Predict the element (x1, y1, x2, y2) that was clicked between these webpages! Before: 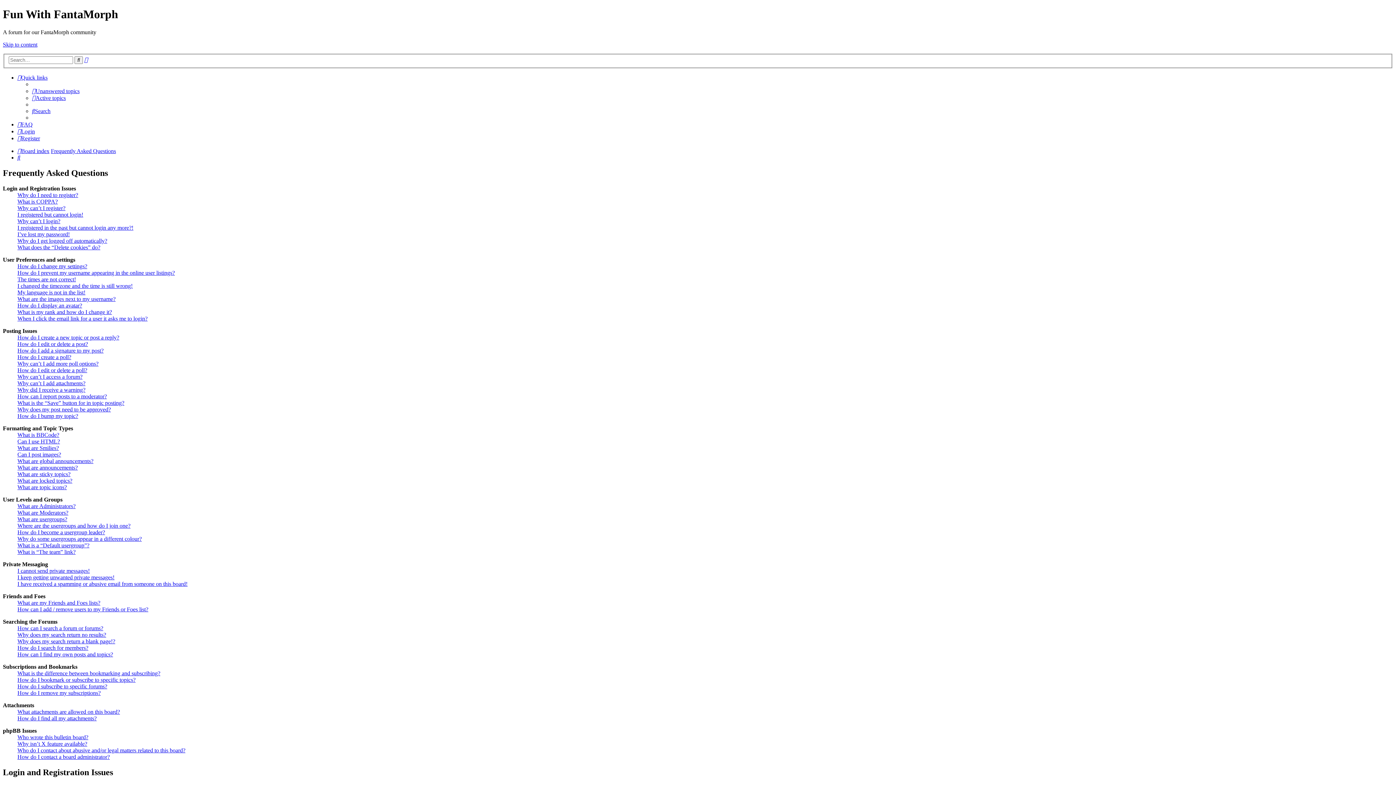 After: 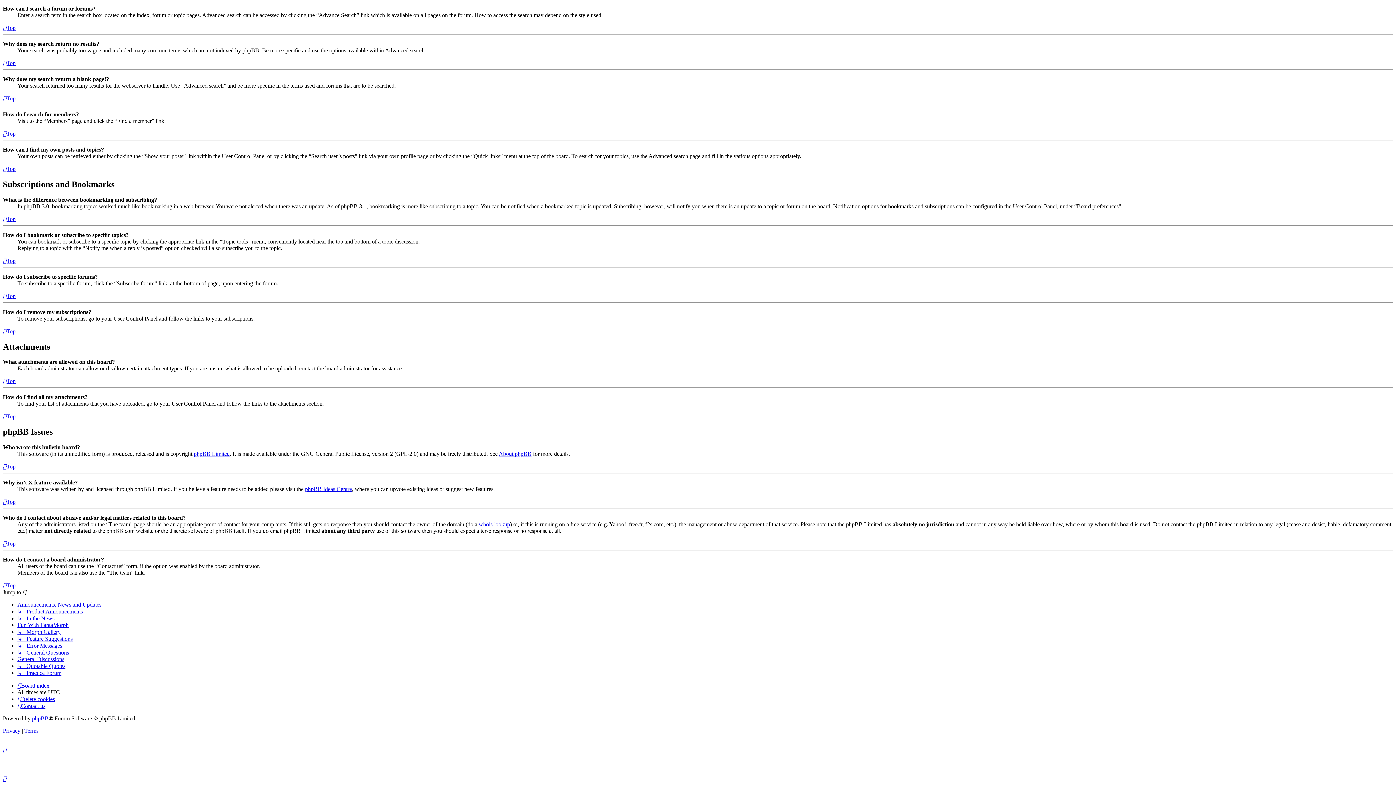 Action: label: Why isn’t X feature available? bbox: (17, 741, 87, 747)